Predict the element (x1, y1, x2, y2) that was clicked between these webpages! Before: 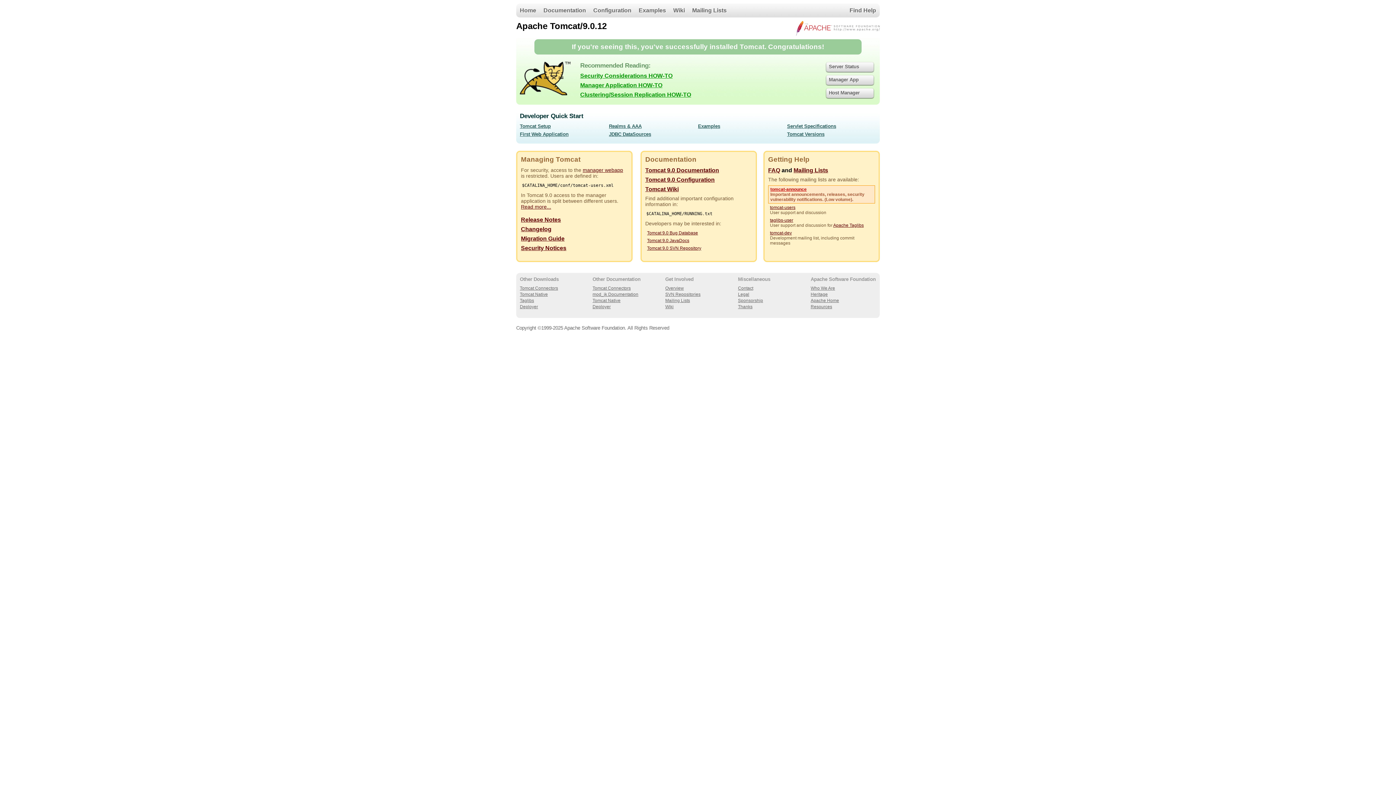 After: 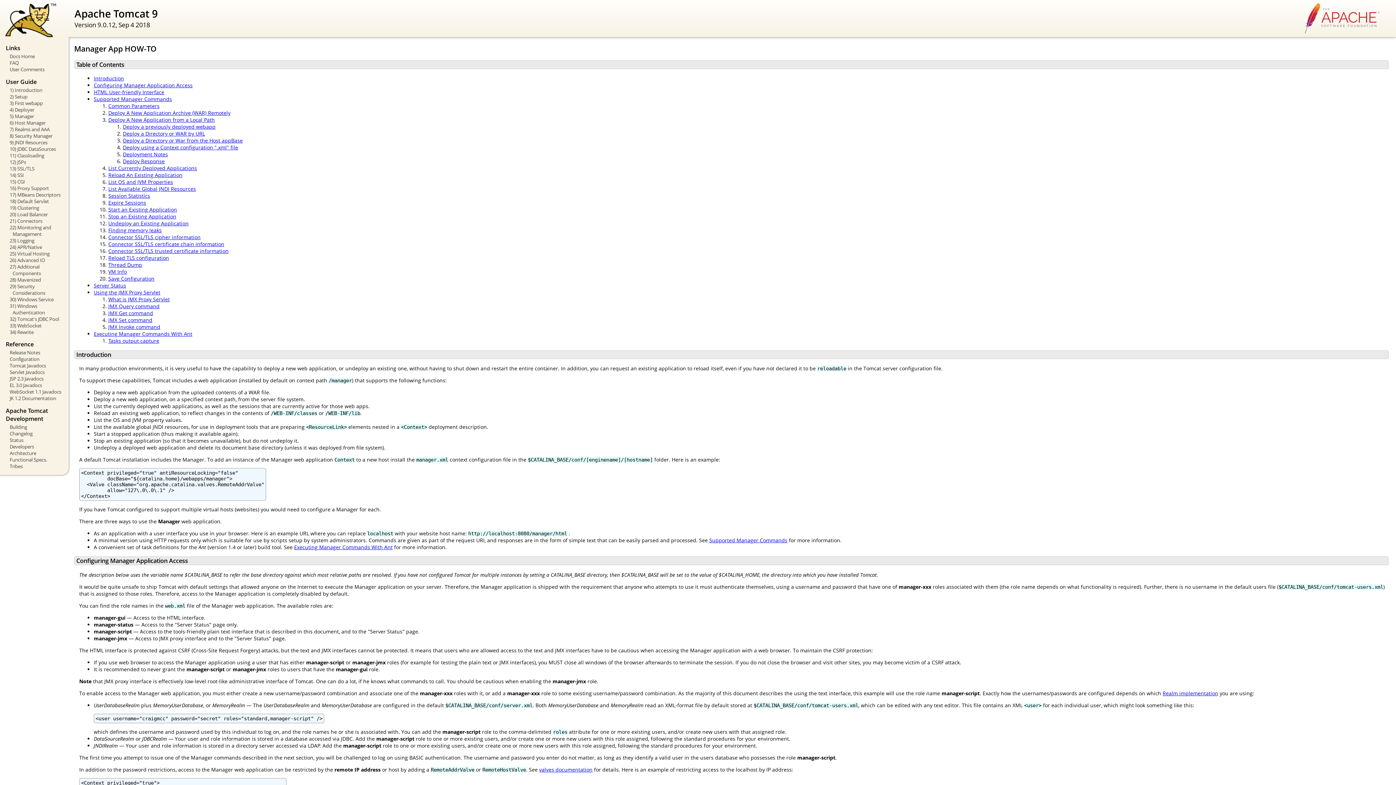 Action: bbox: (580, 82, 662, 88) label: Manager Application HOW-TO